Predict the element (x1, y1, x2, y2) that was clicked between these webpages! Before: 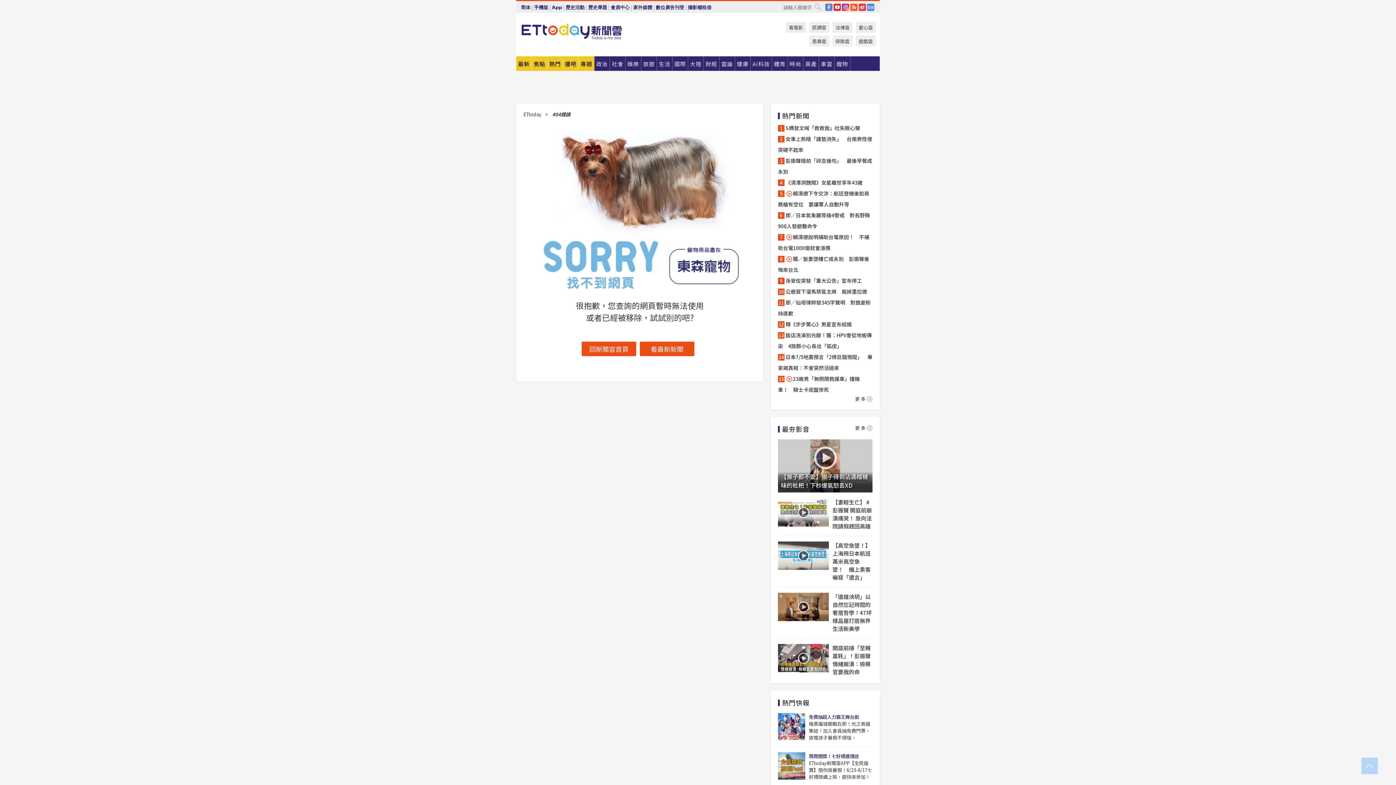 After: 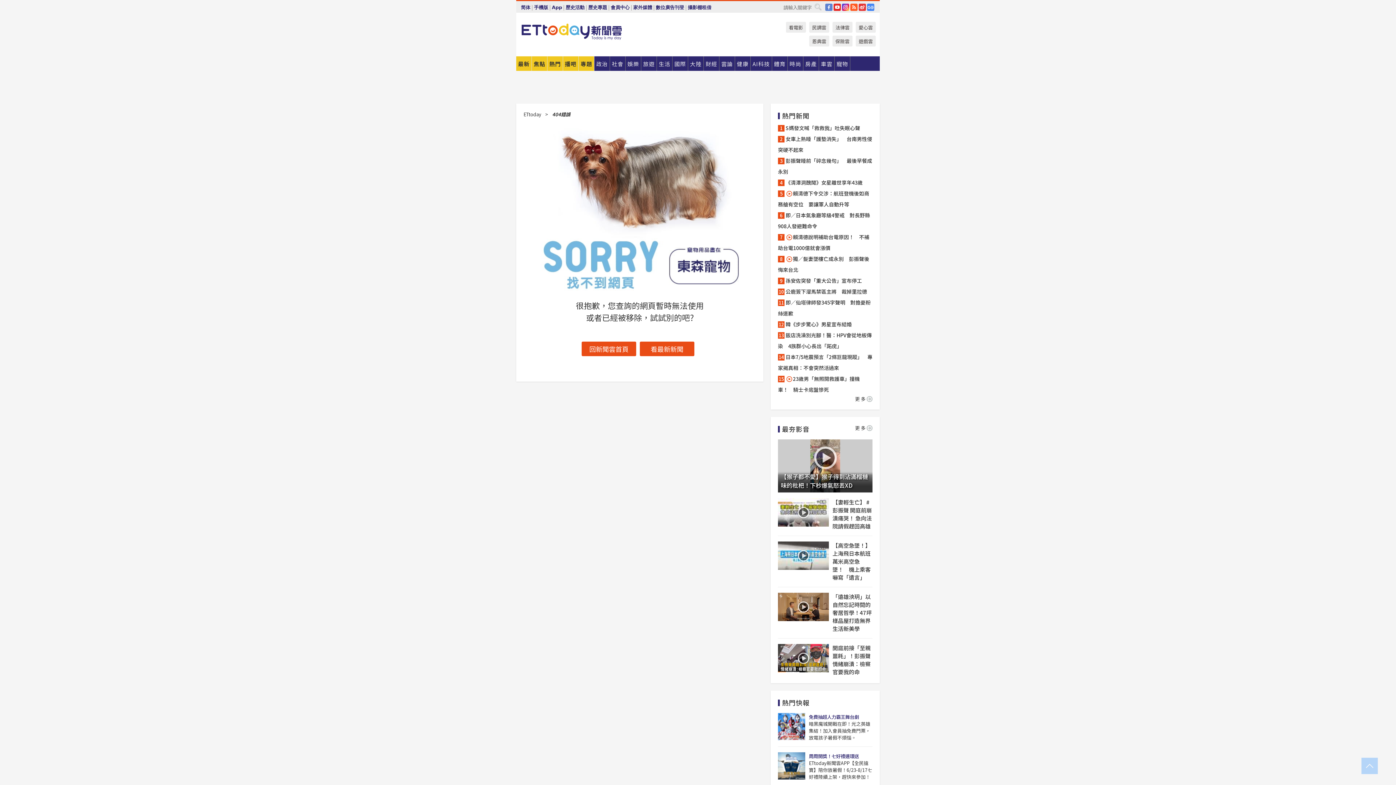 Action: bbox: (809, 713, 859, 720) label: 免費抽超人力霸王舞台劇